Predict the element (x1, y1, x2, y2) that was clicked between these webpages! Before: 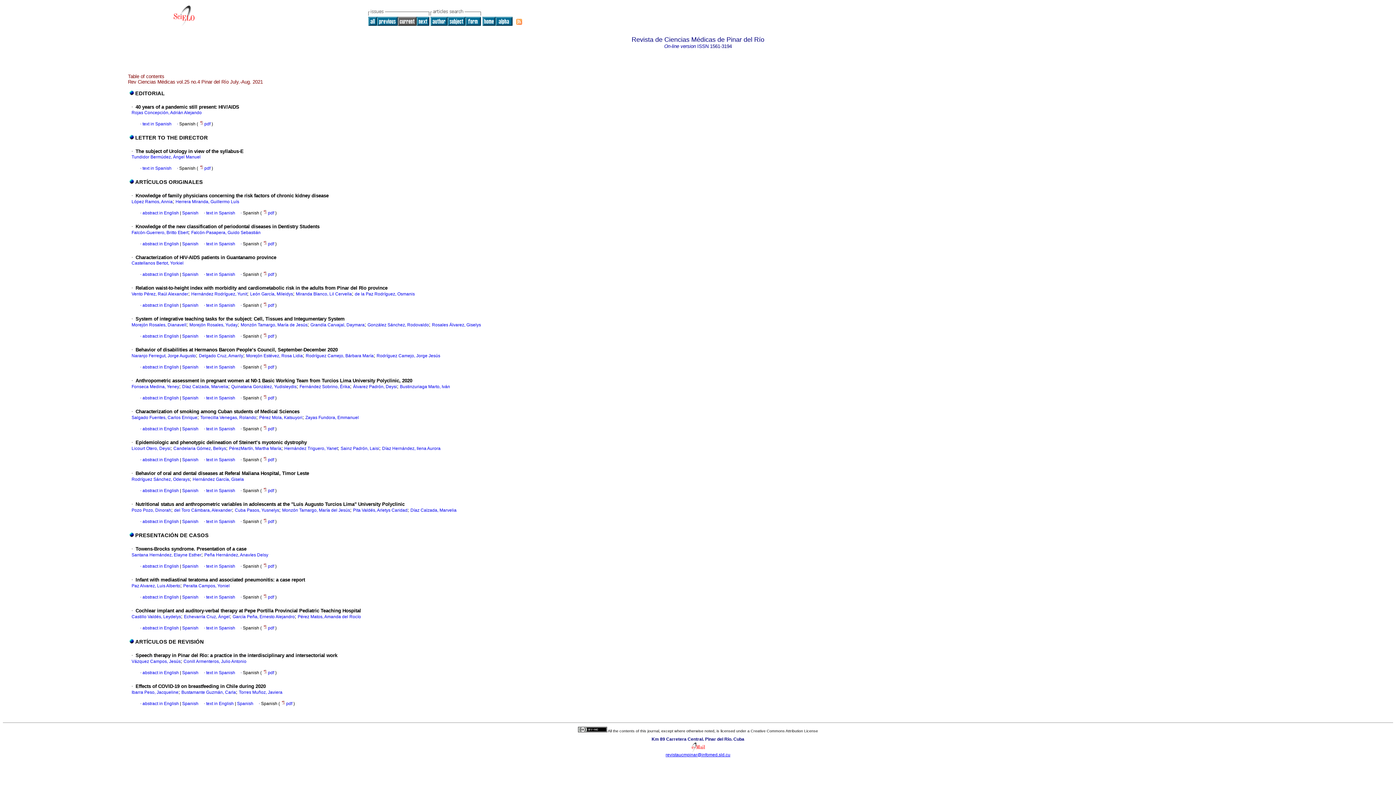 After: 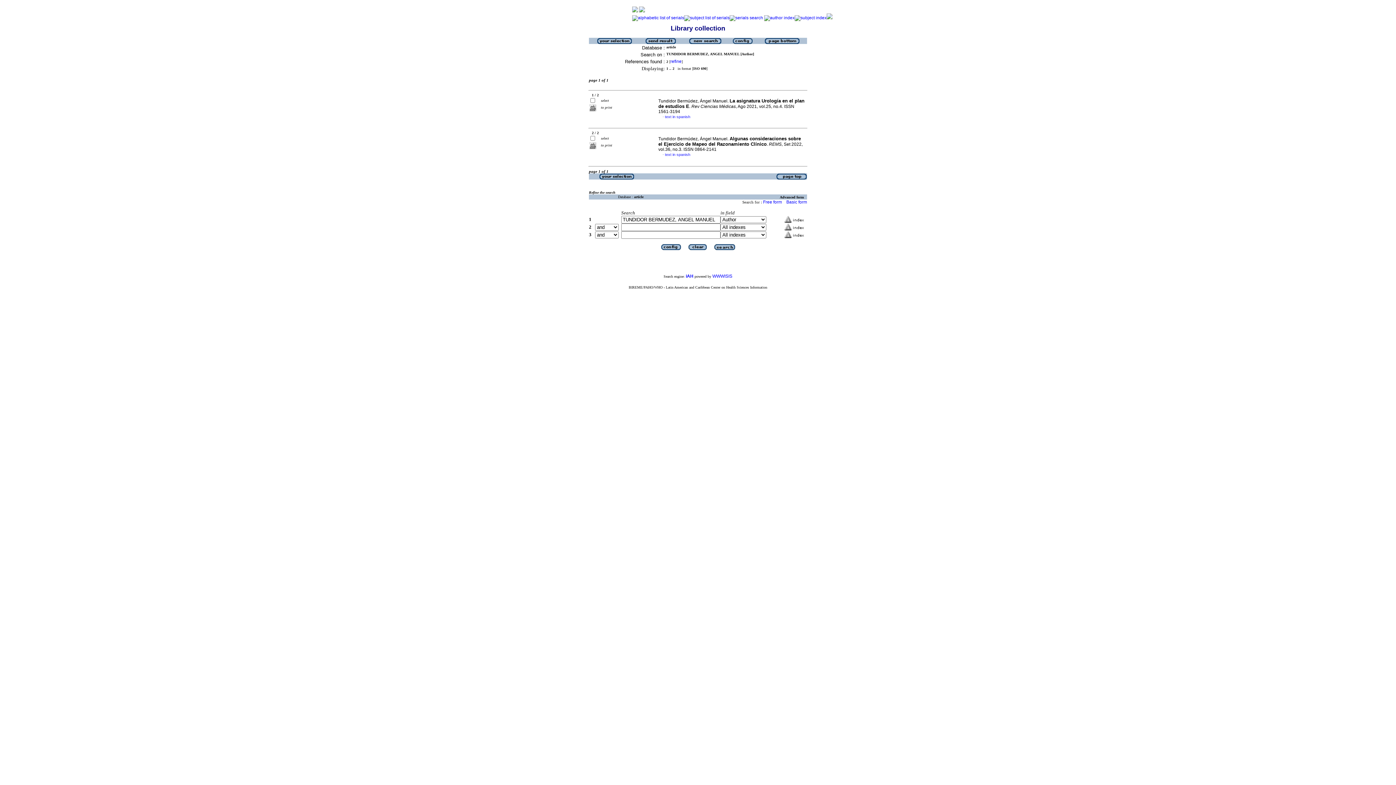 Action: label: Tundidor Bermúdez, Ángel Manuel bbox: (131, 154, 200, 159)